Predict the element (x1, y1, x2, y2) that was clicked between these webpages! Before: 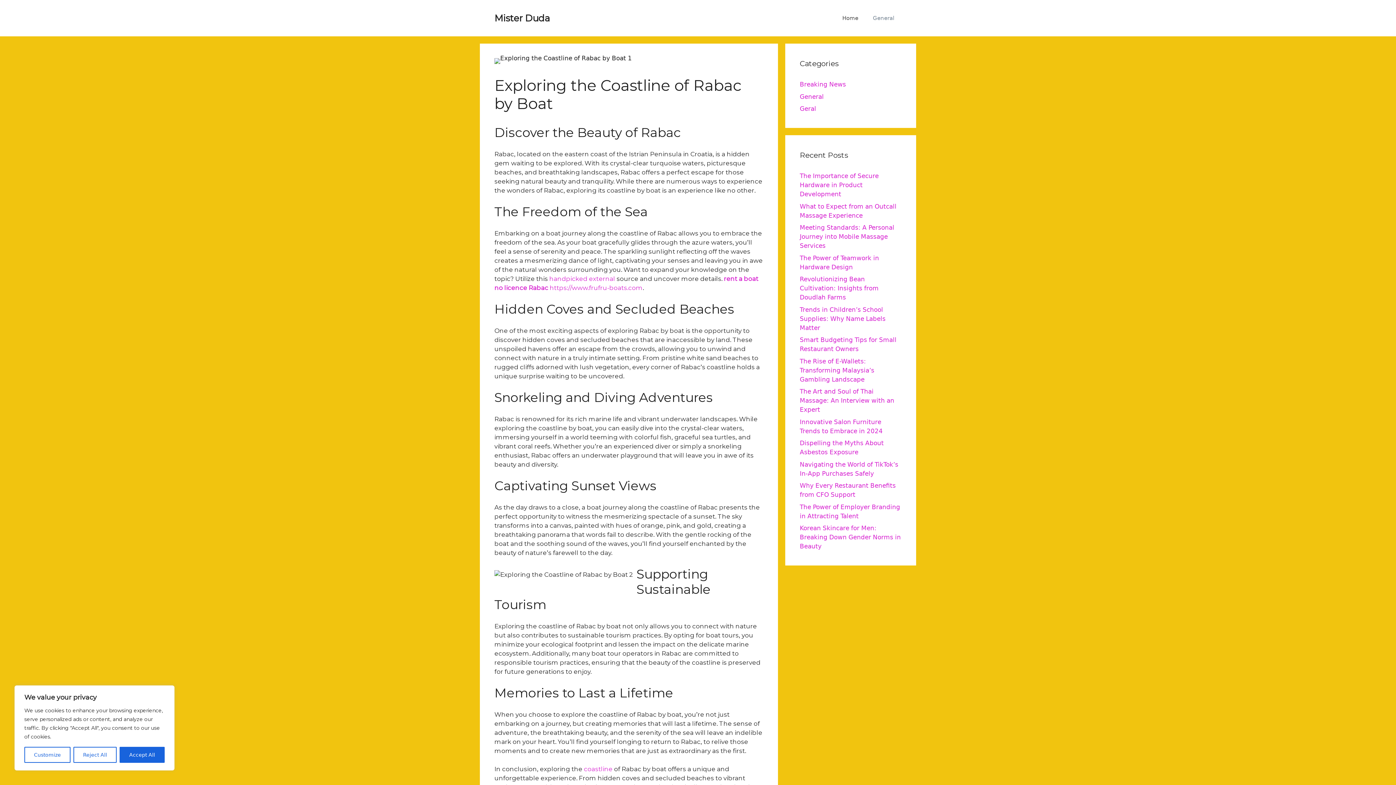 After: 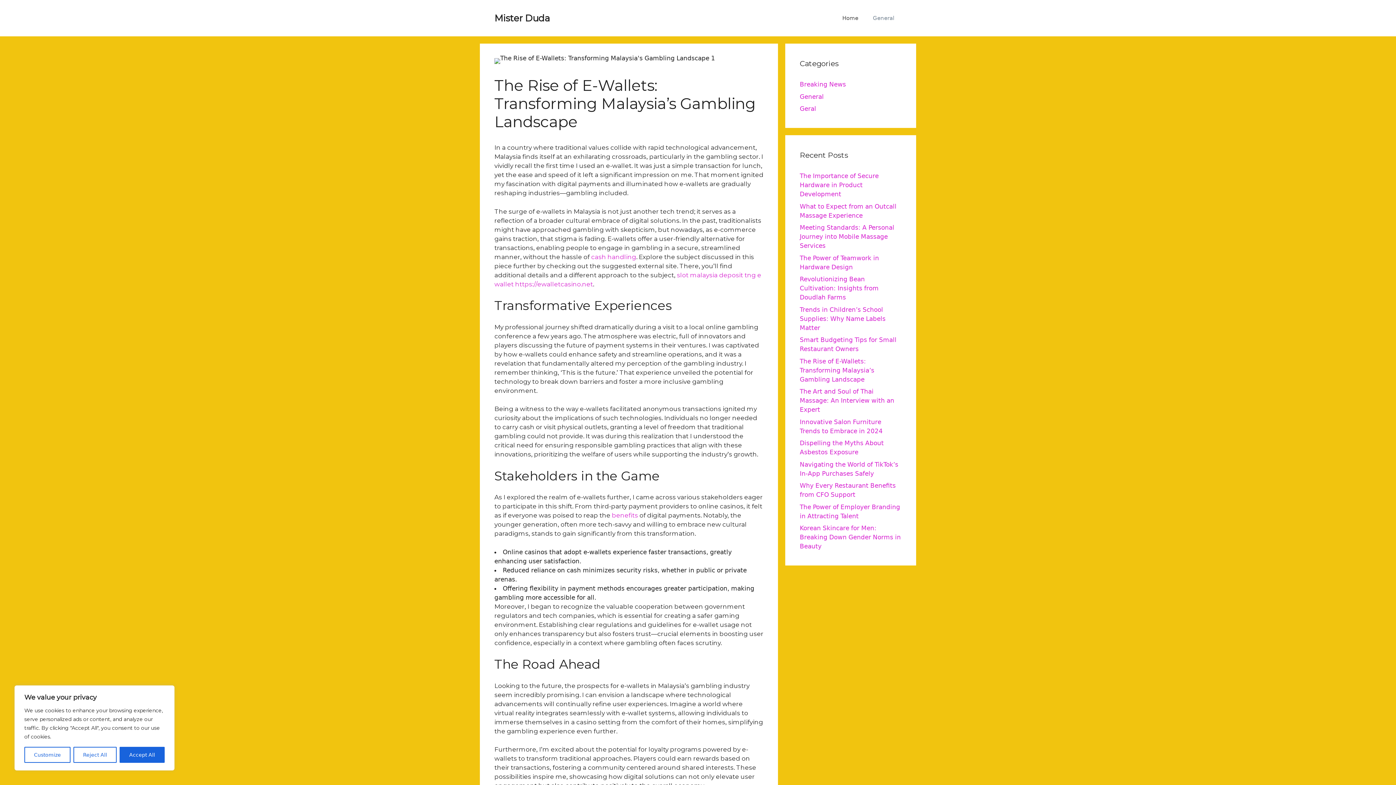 Action: bbox: (800, 357, 874, 383) label: The Rise of E-Wallets: Transforming Malaysia’s Gambling Landscape